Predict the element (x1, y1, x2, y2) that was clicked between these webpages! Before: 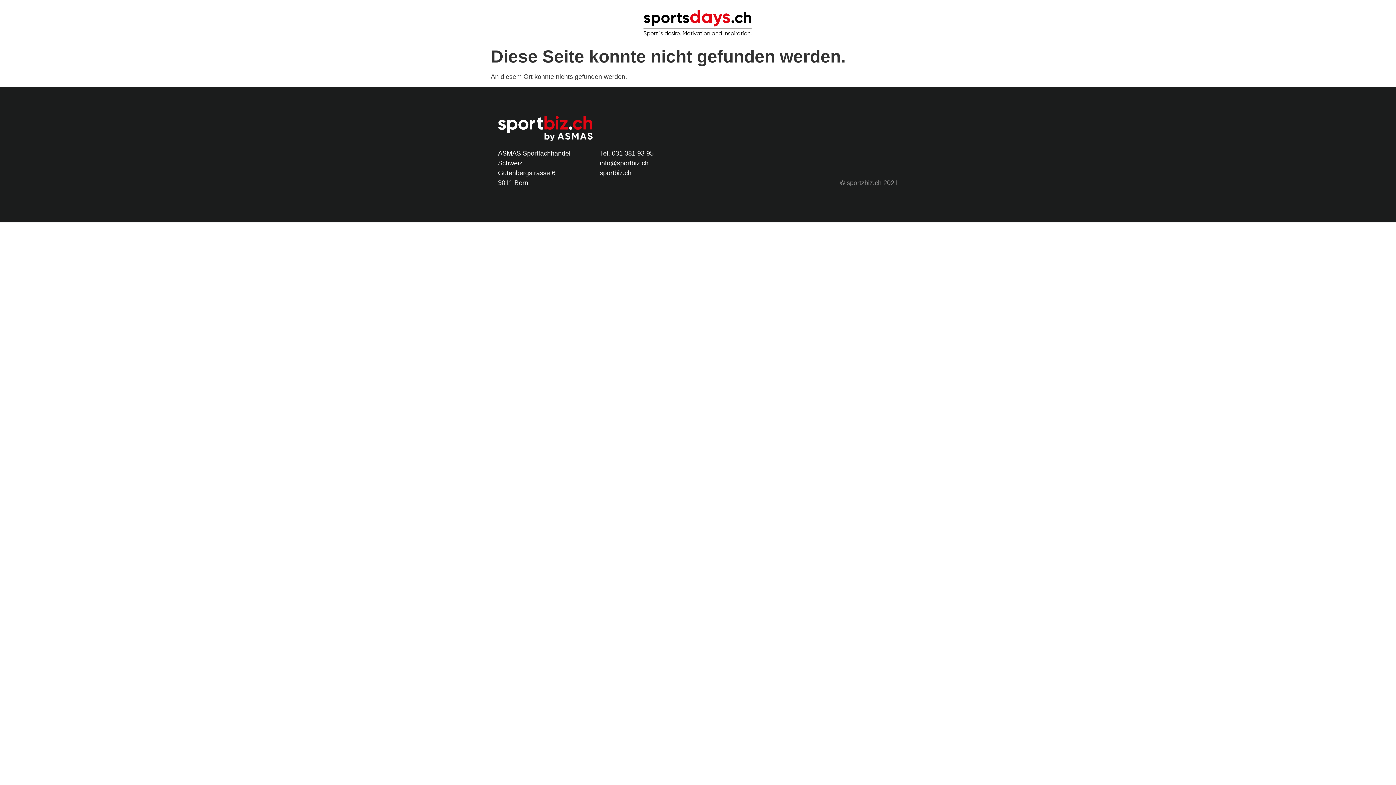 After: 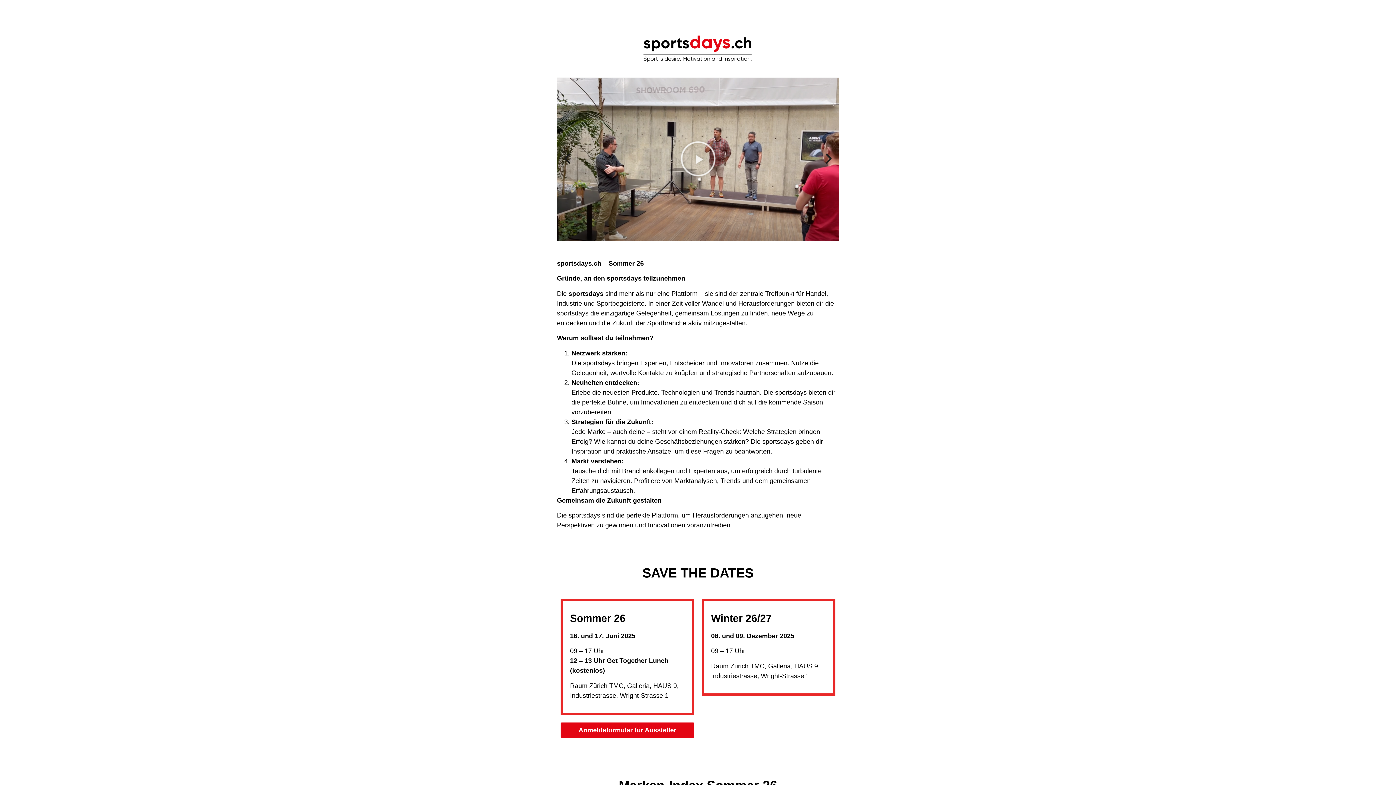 Action: bbox: (643, 7, 752, 37)